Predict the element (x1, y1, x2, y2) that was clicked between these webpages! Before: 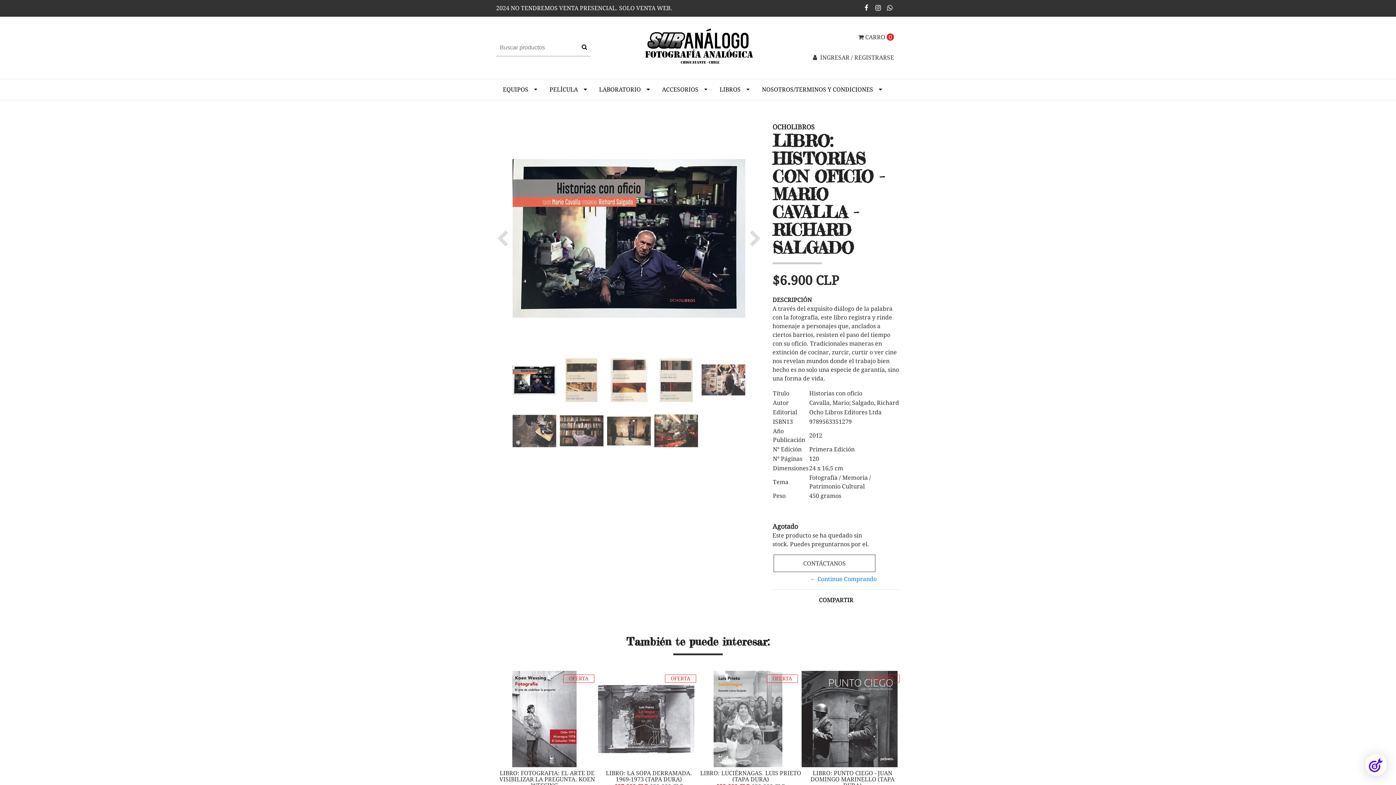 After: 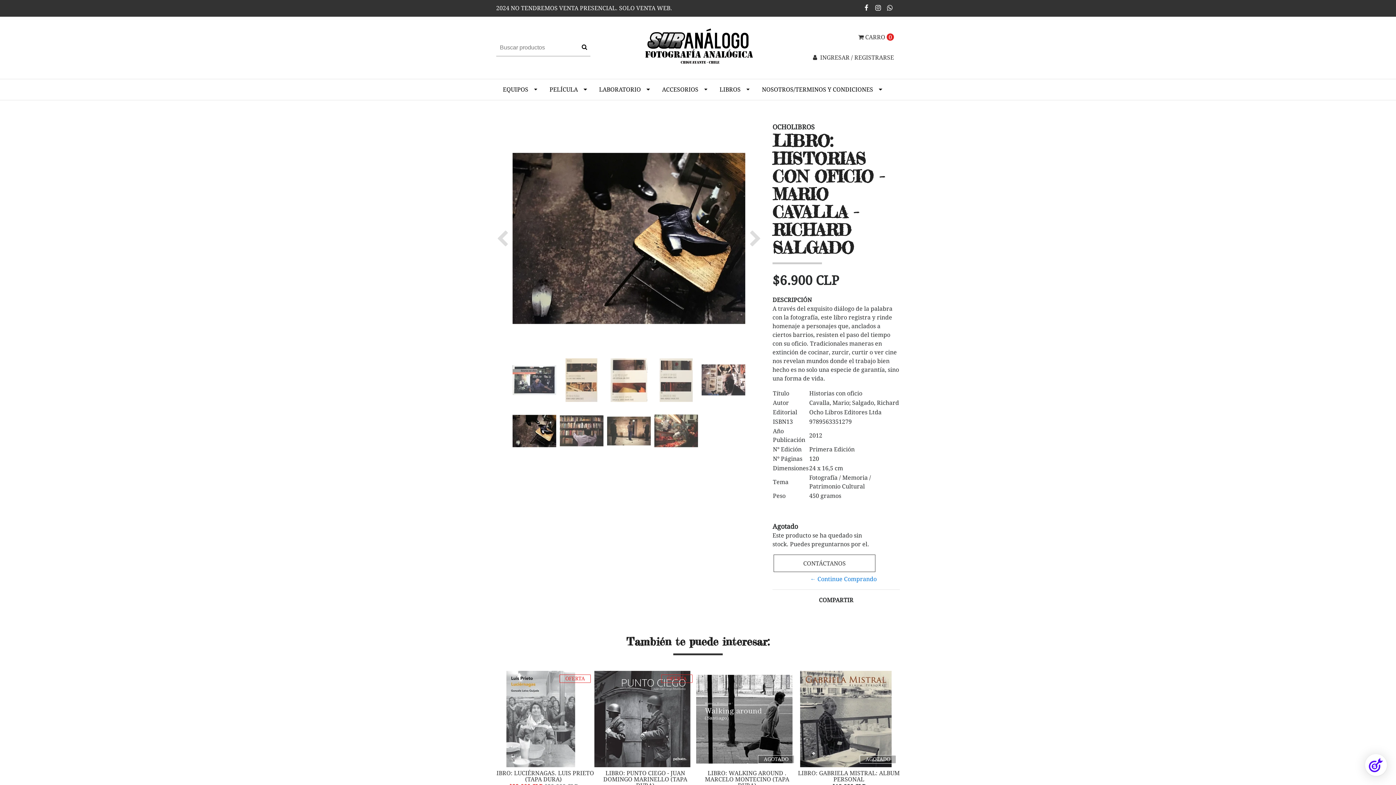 Action: bbox: (512, 409, 560, 456)